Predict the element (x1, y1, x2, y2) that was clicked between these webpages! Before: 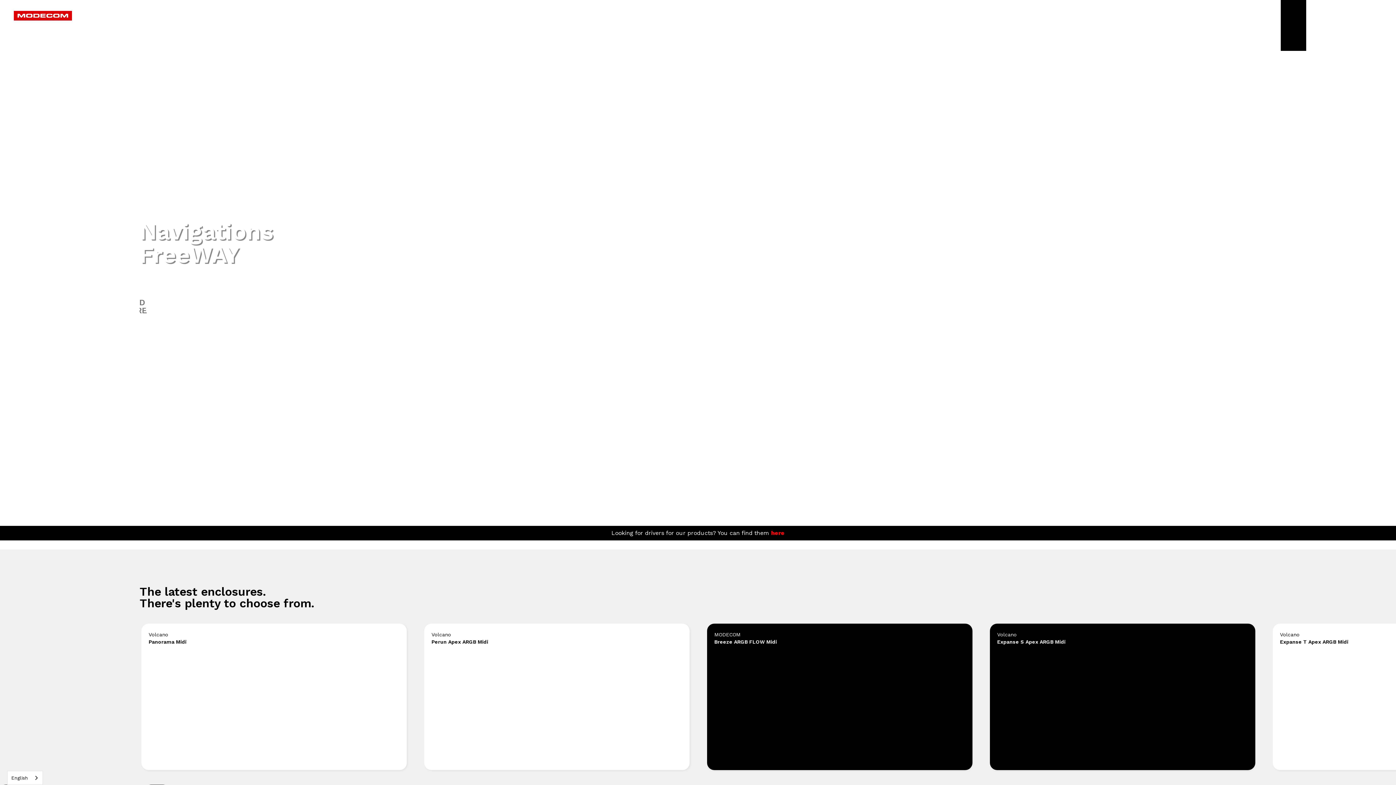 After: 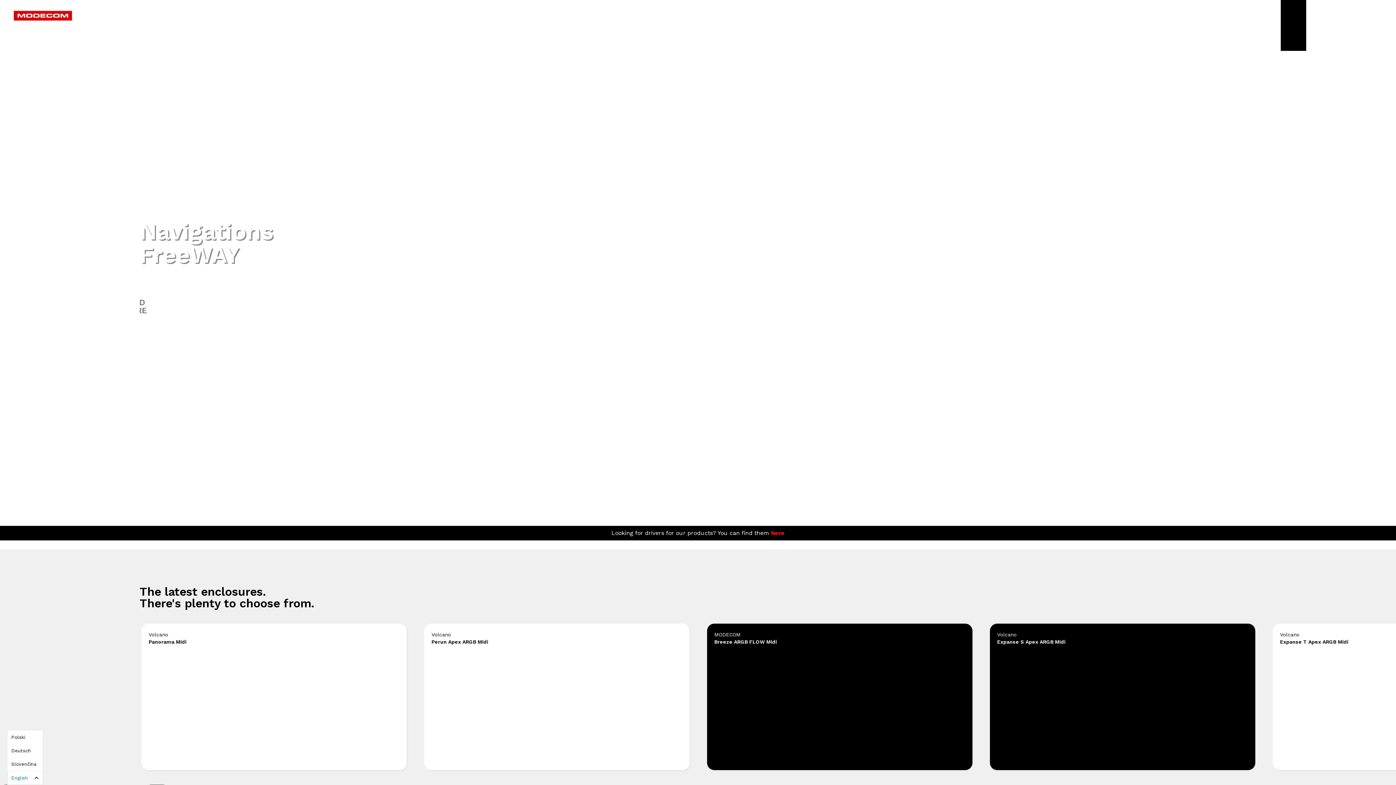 Action: label: English bbox: (7, 771, 42, 785)